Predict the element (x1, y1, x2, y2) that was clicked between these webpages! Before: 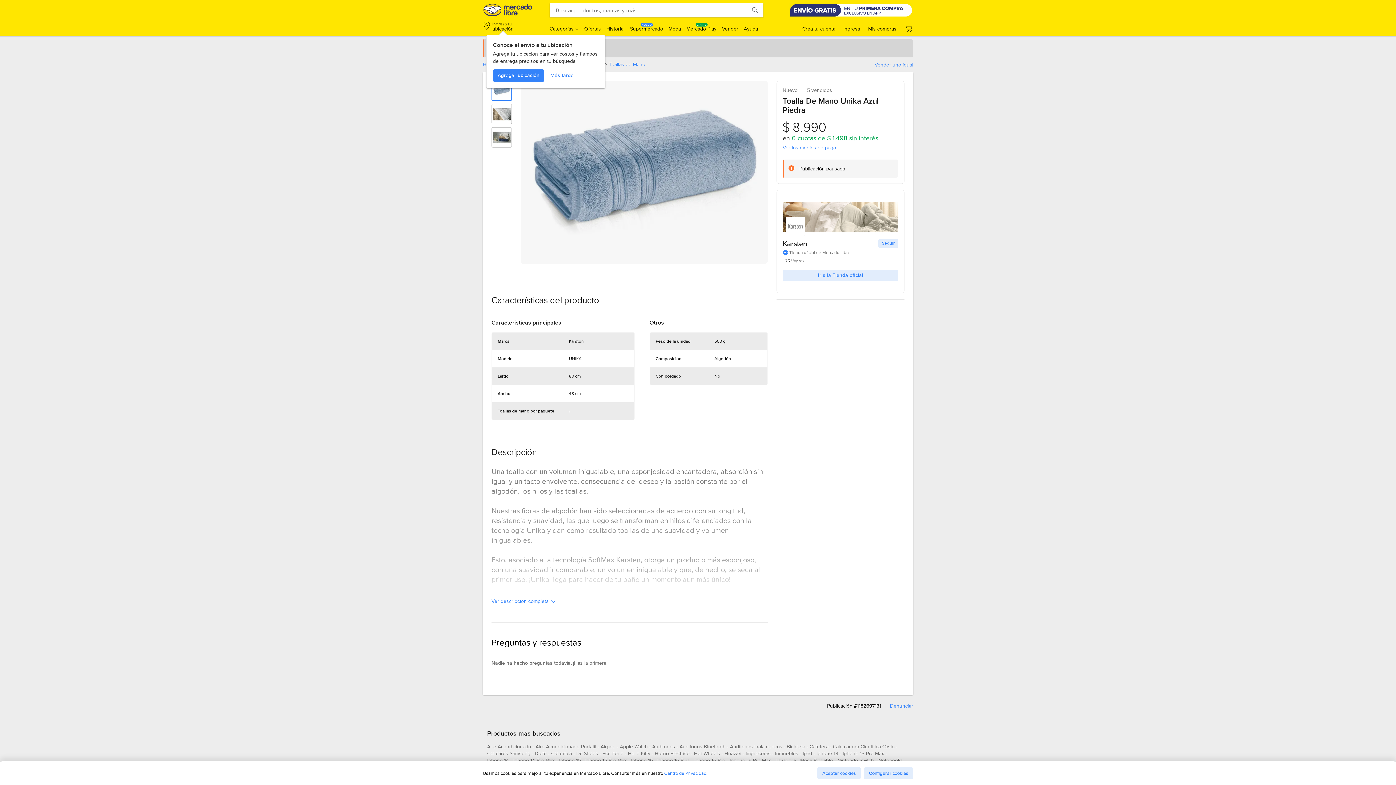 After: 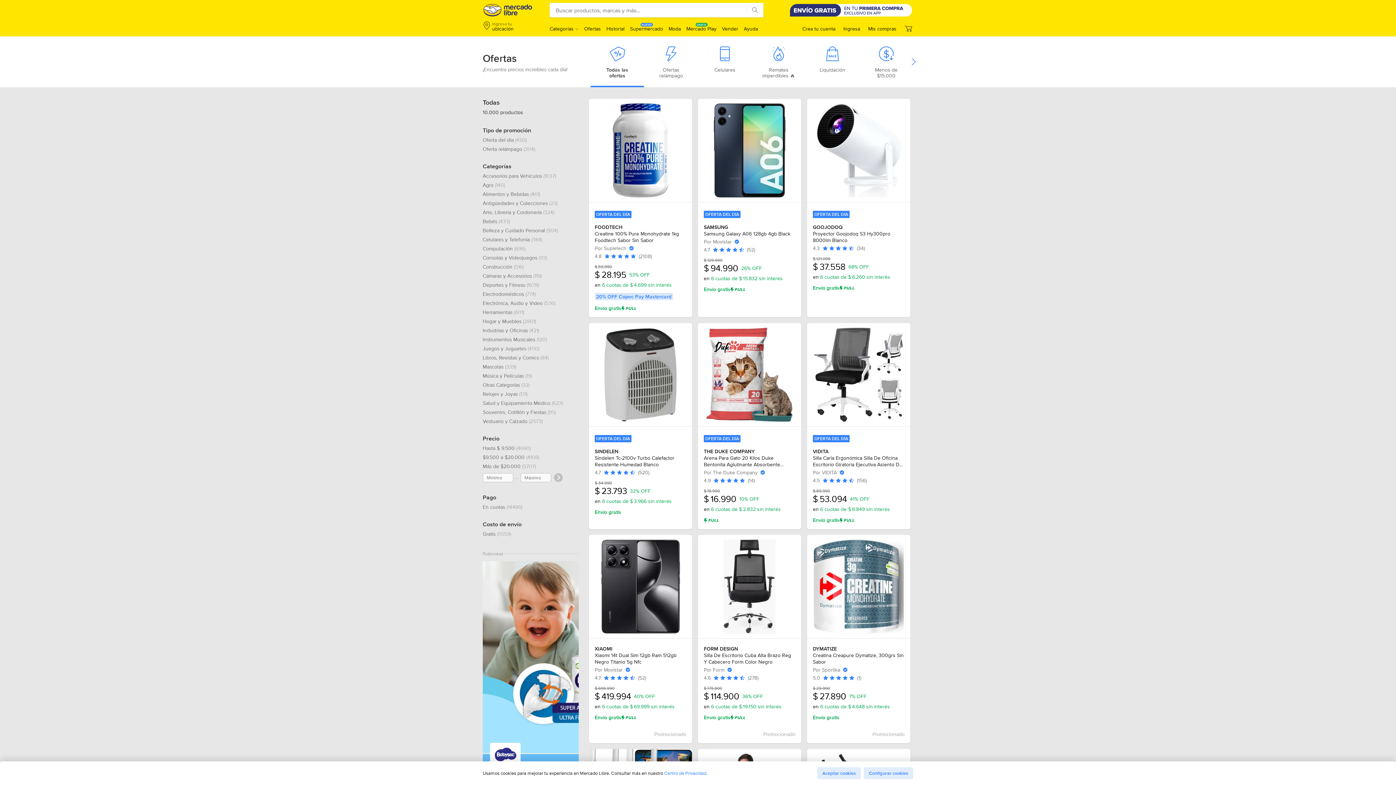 Action: label: Ofertas bbox: (584, 25, 601, 32)